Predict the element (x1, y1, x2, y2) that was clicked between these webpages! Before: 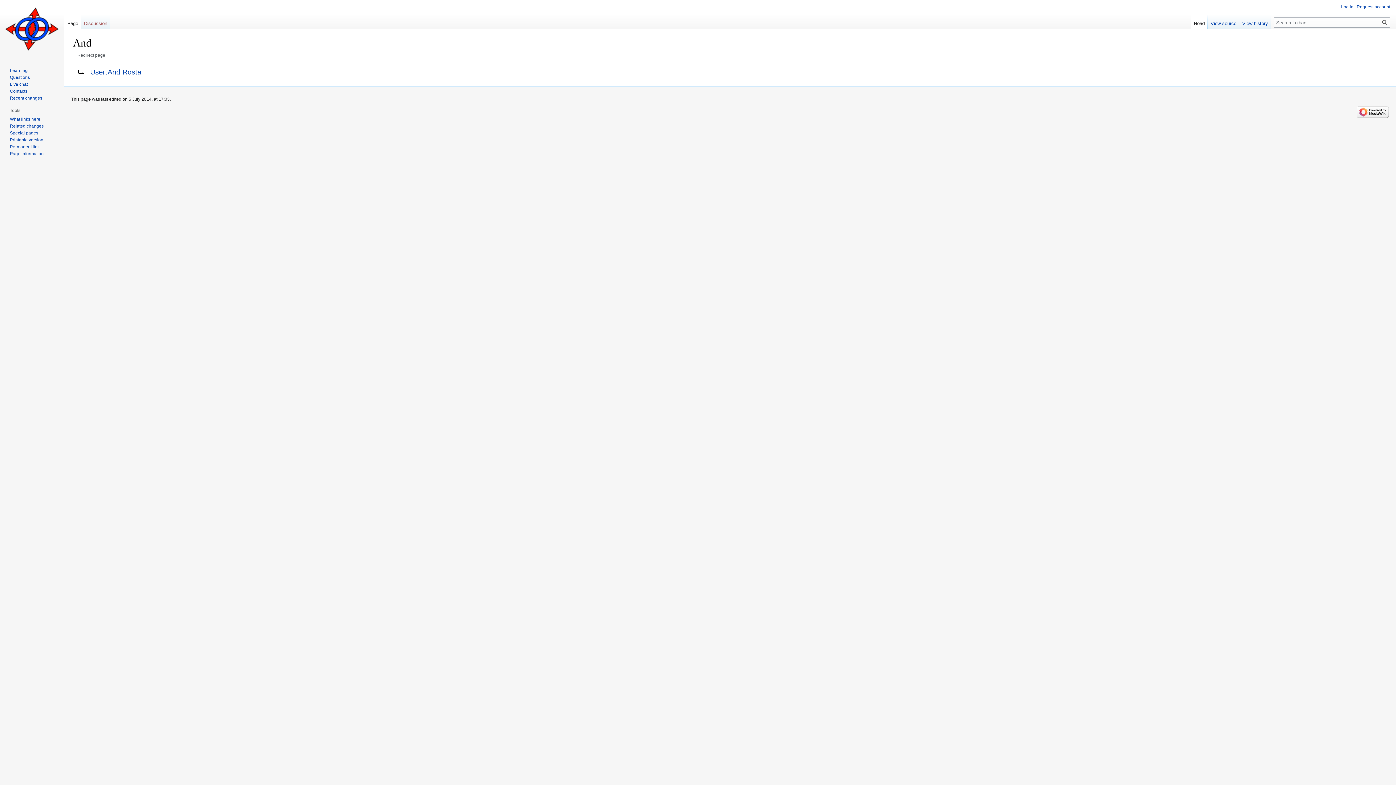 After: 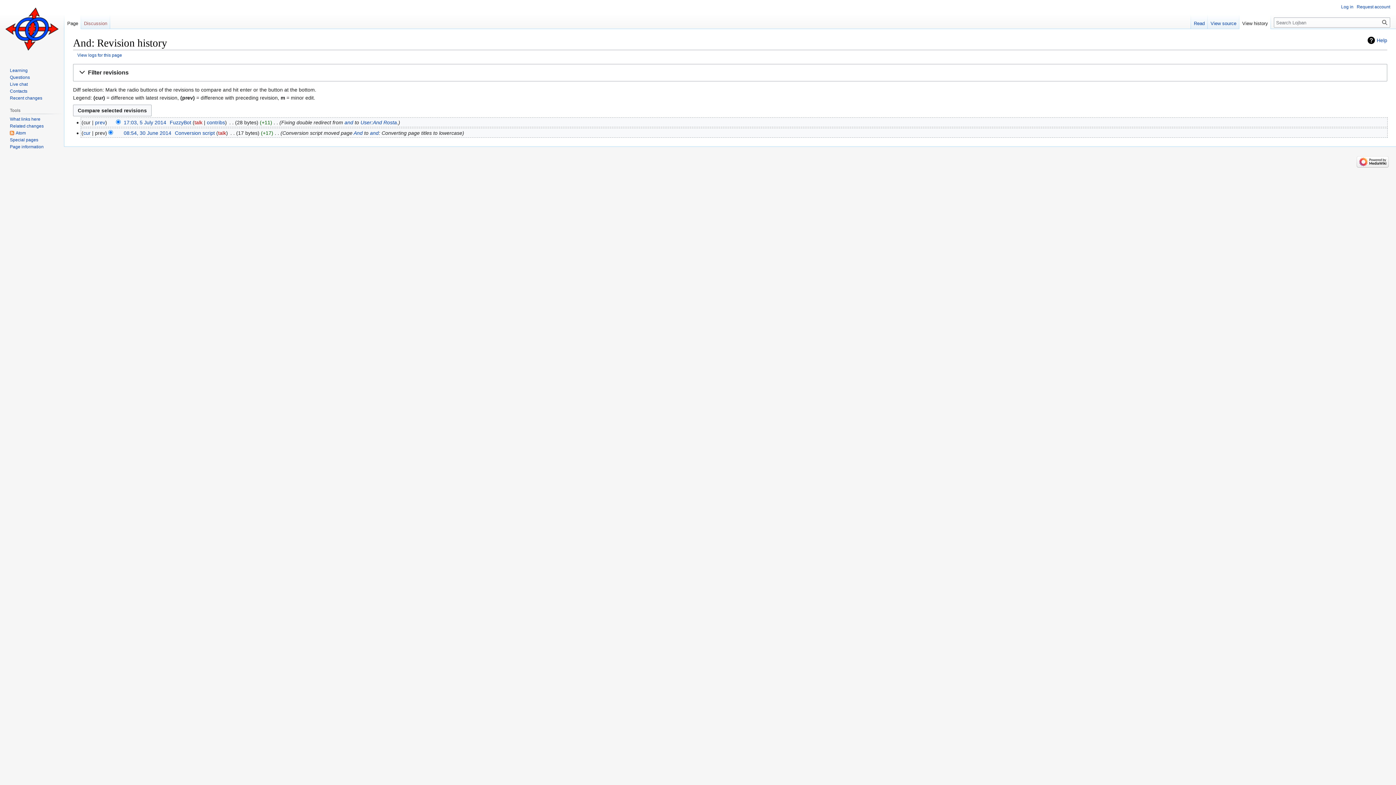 Action: bbox: (1239, 14, 1271, 29) label: View history